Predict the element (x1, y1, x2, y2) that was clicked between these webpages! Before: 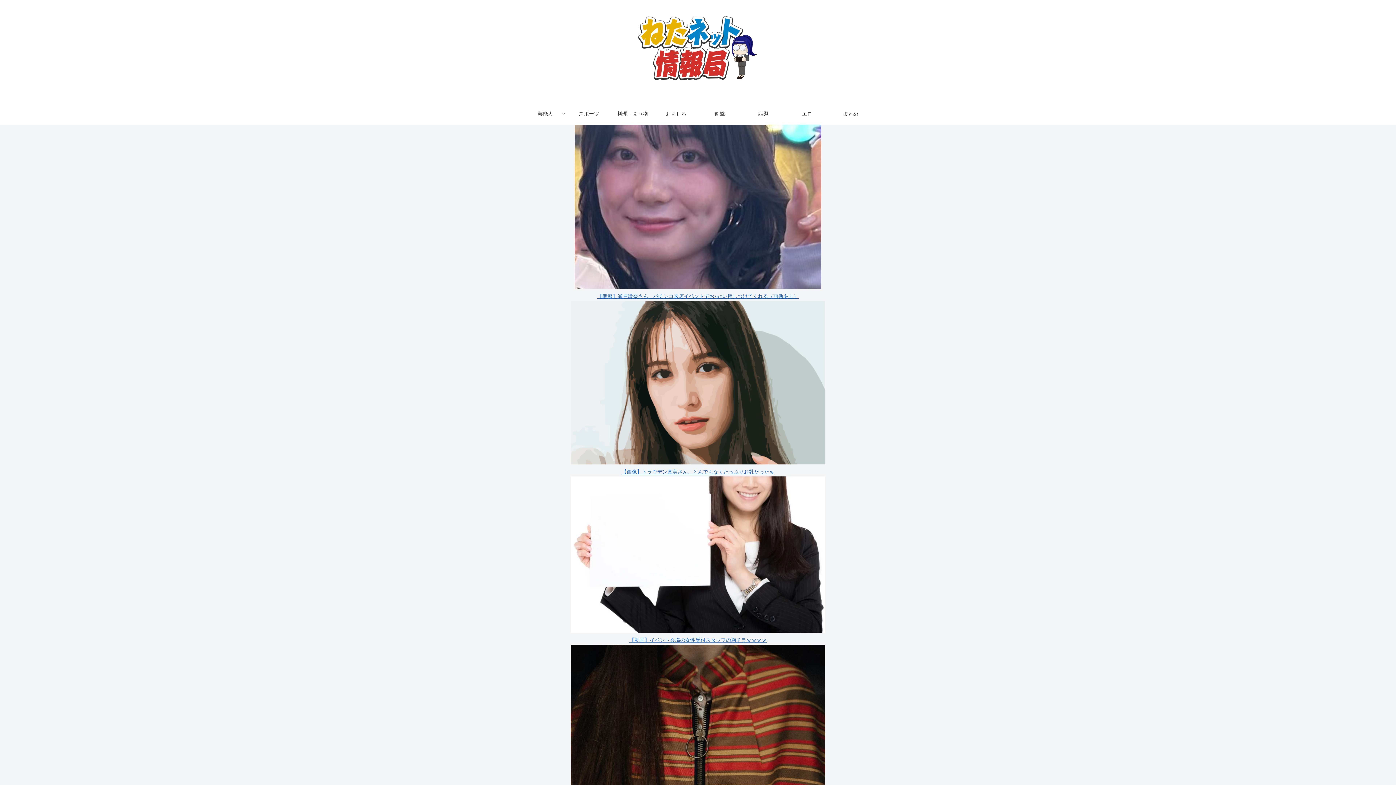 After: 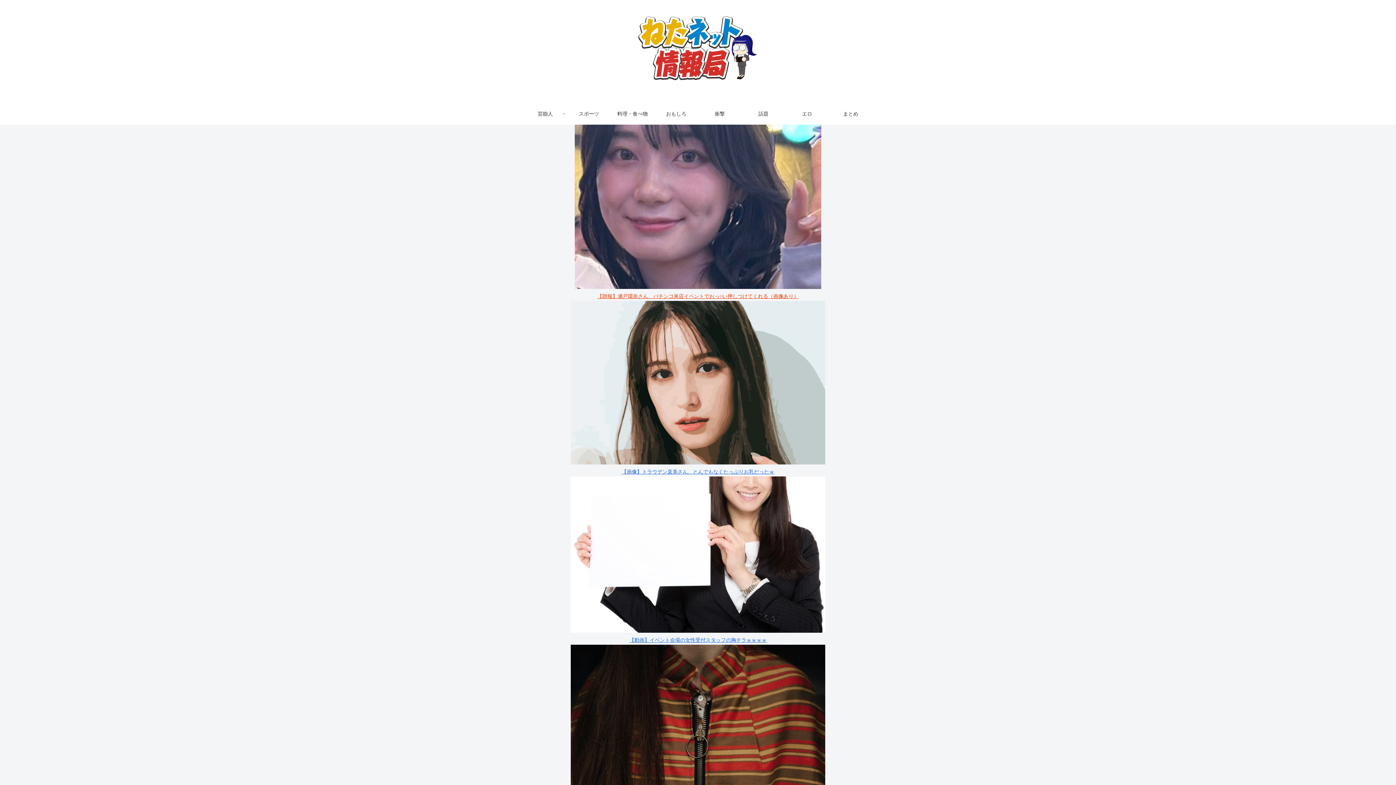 Action: bbox: (0, 124, 1396, 301) label: 【朗報】瀬戸環奈さん、パチンコ来店イベントでおっ○い押しつけてくれる（画像あり）